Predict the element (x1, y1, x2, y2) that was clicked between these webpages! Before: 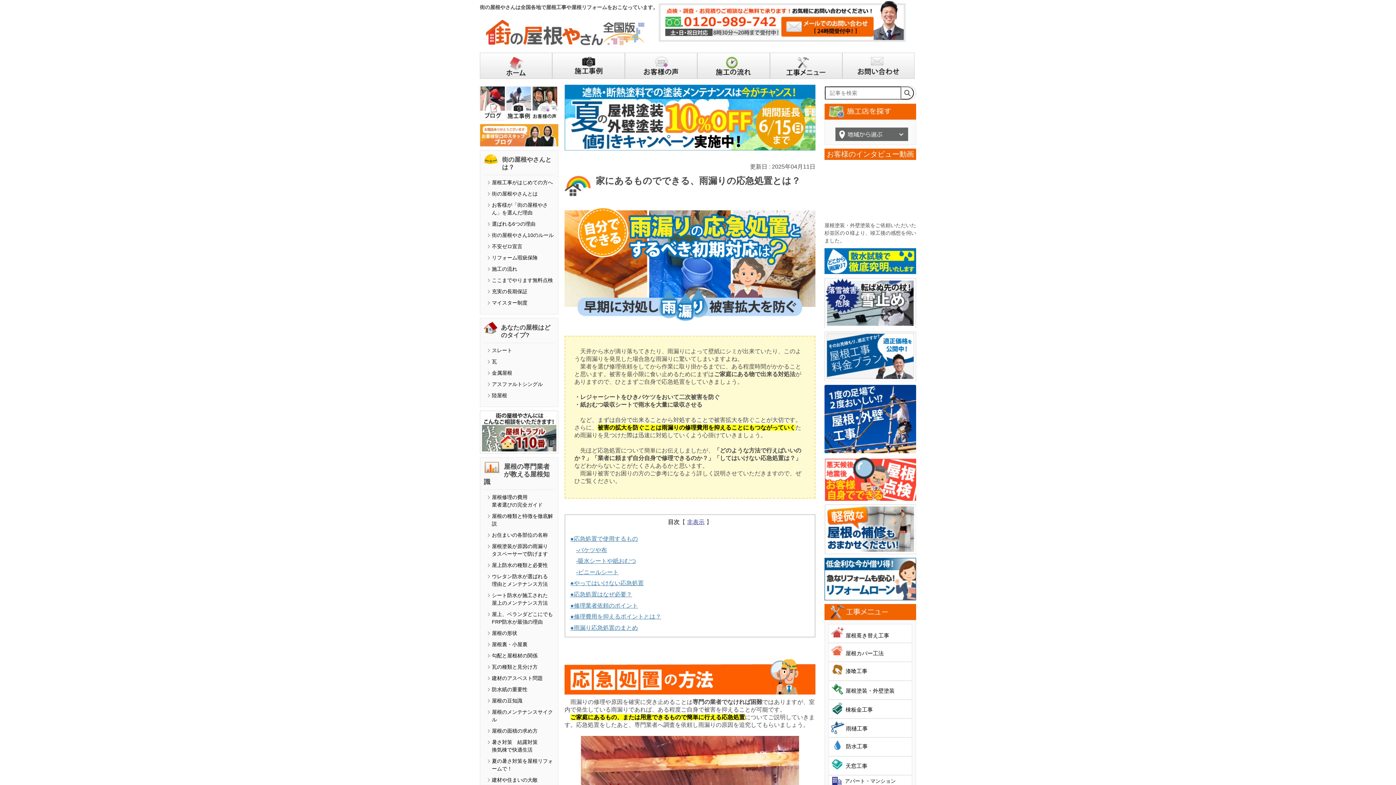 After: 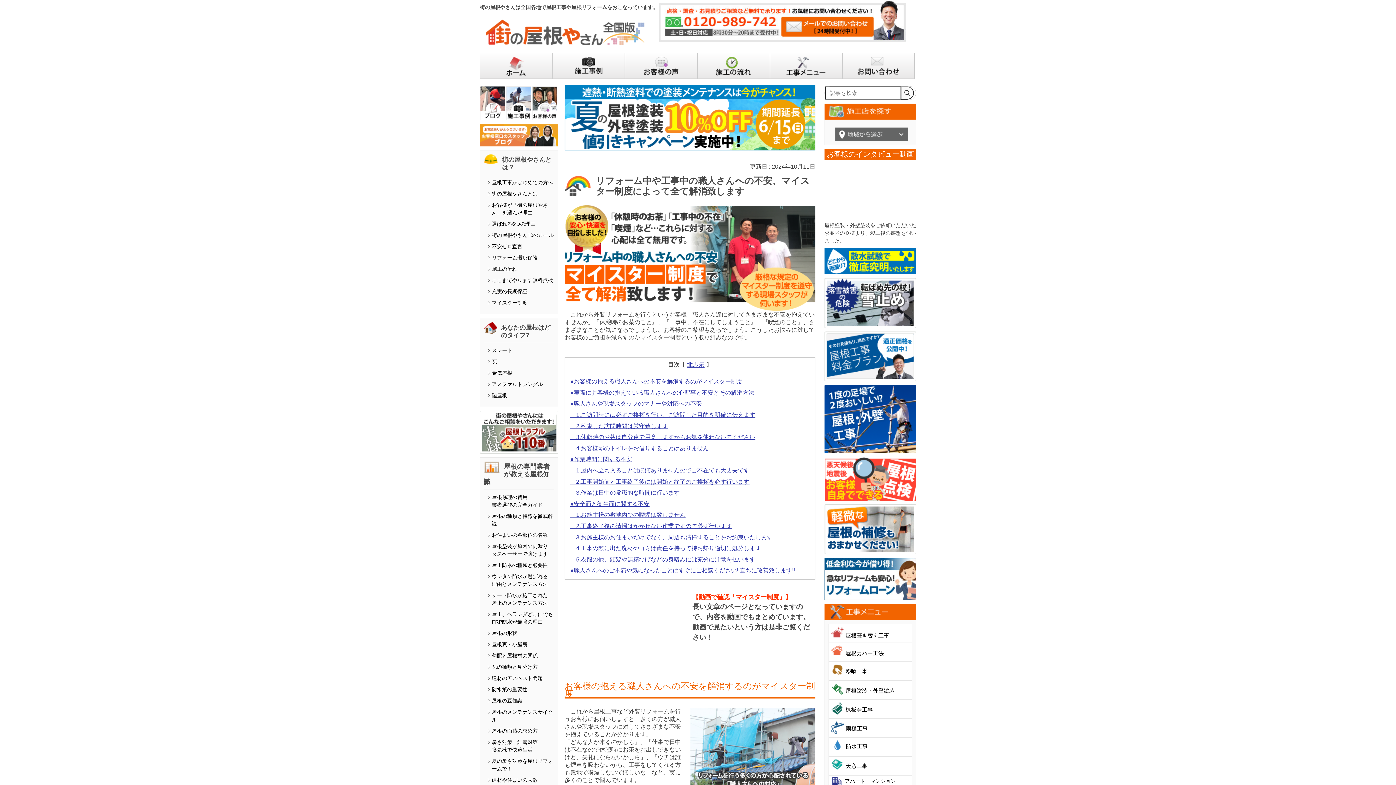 Action: label: マイスター制度 bbox: (492, 299, 527, 305)